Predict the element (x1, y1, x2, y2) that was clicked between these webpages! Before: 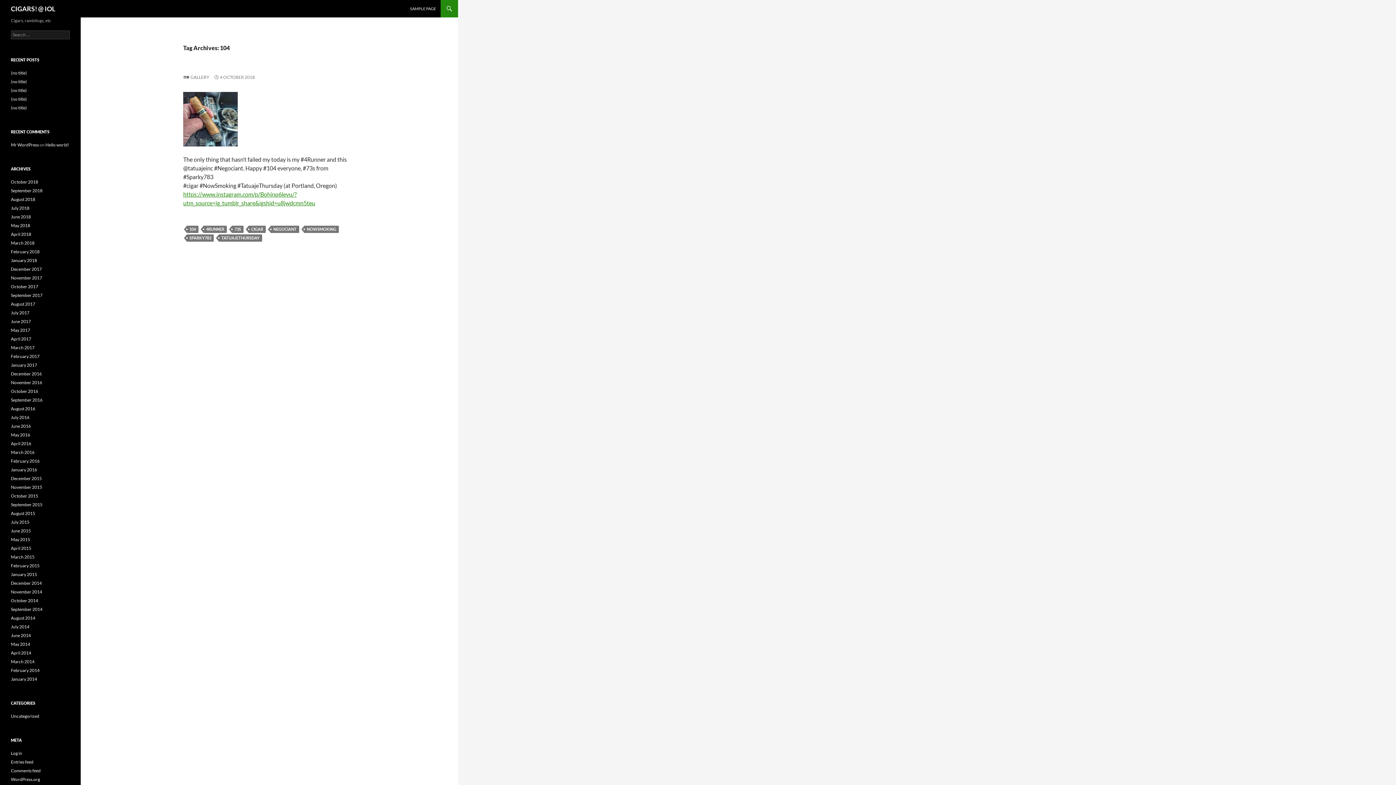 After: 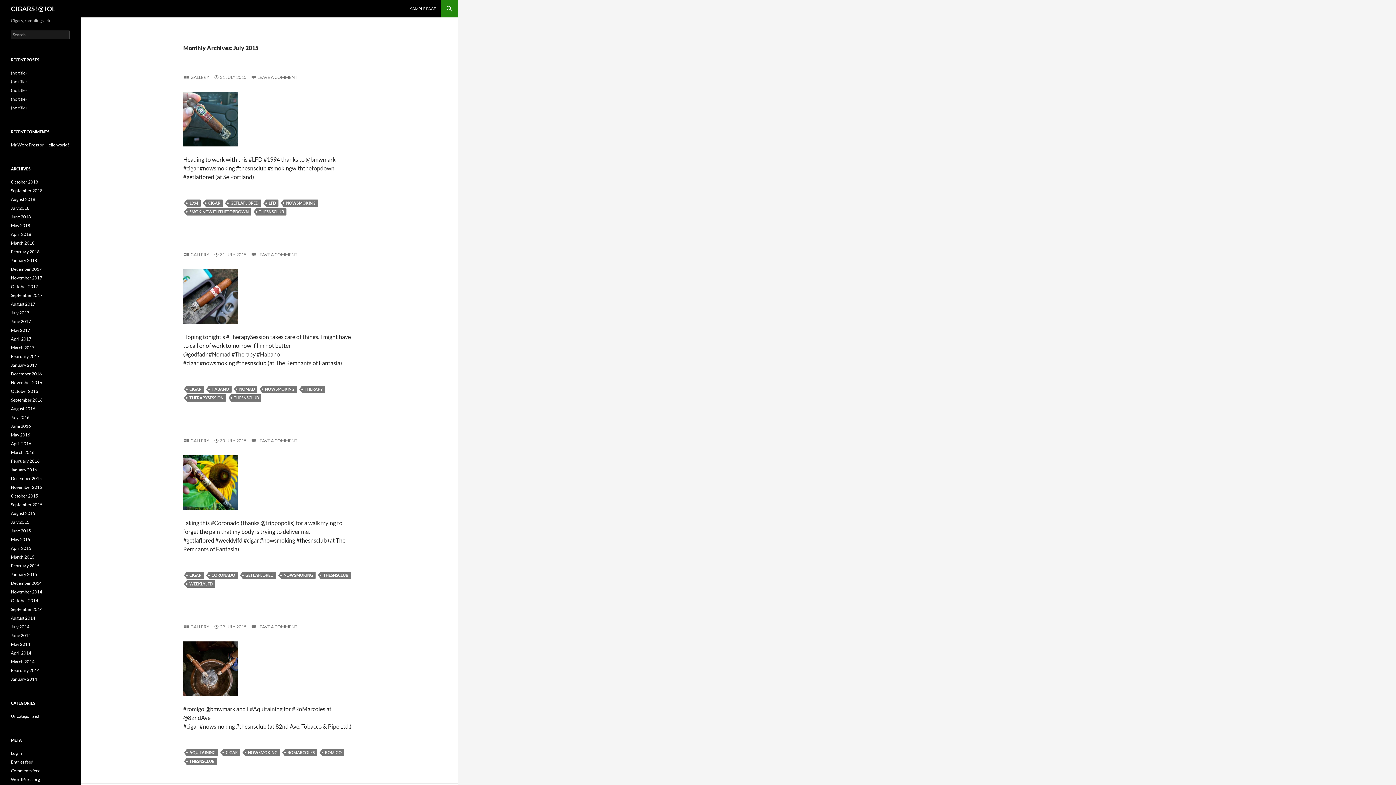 Action: label: July 2015 bbox: (10, 519, 29, 525)